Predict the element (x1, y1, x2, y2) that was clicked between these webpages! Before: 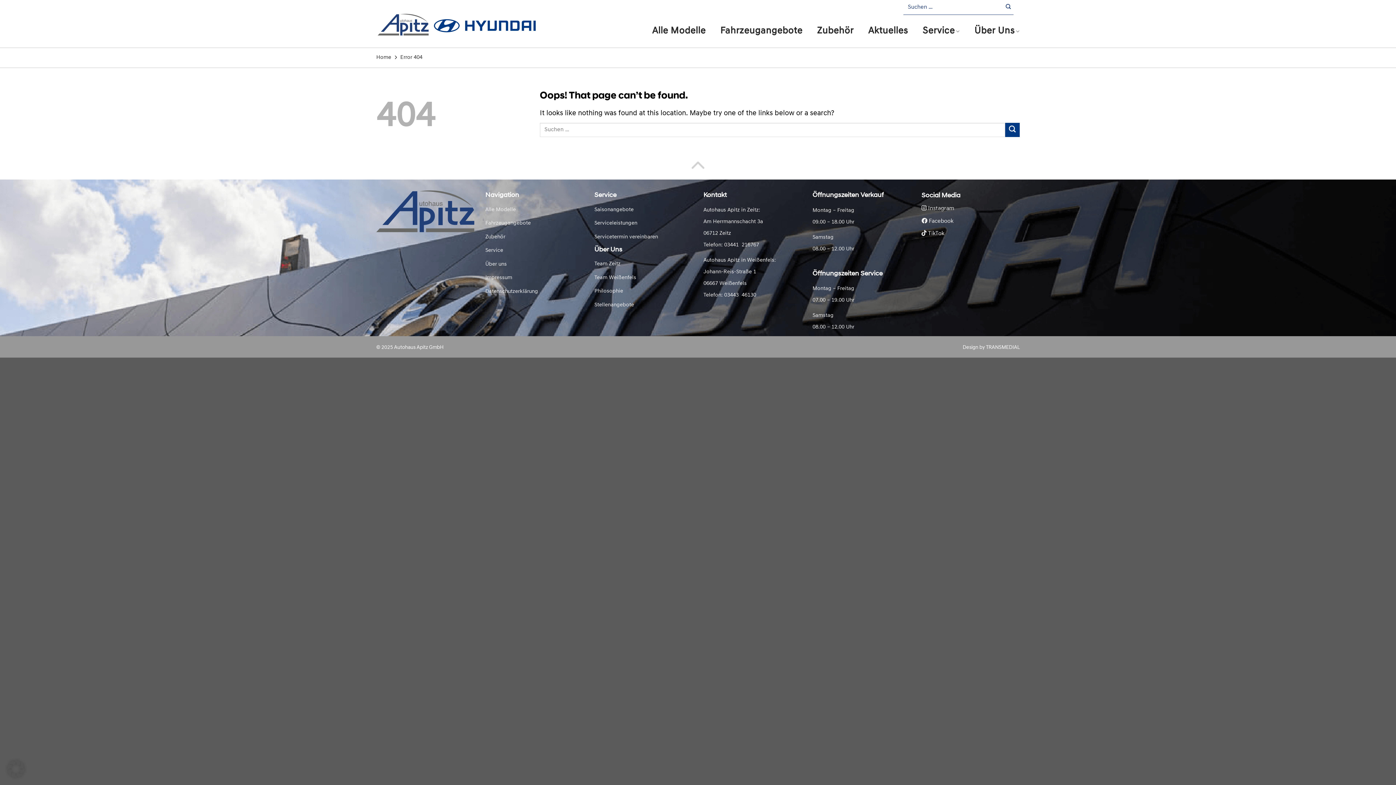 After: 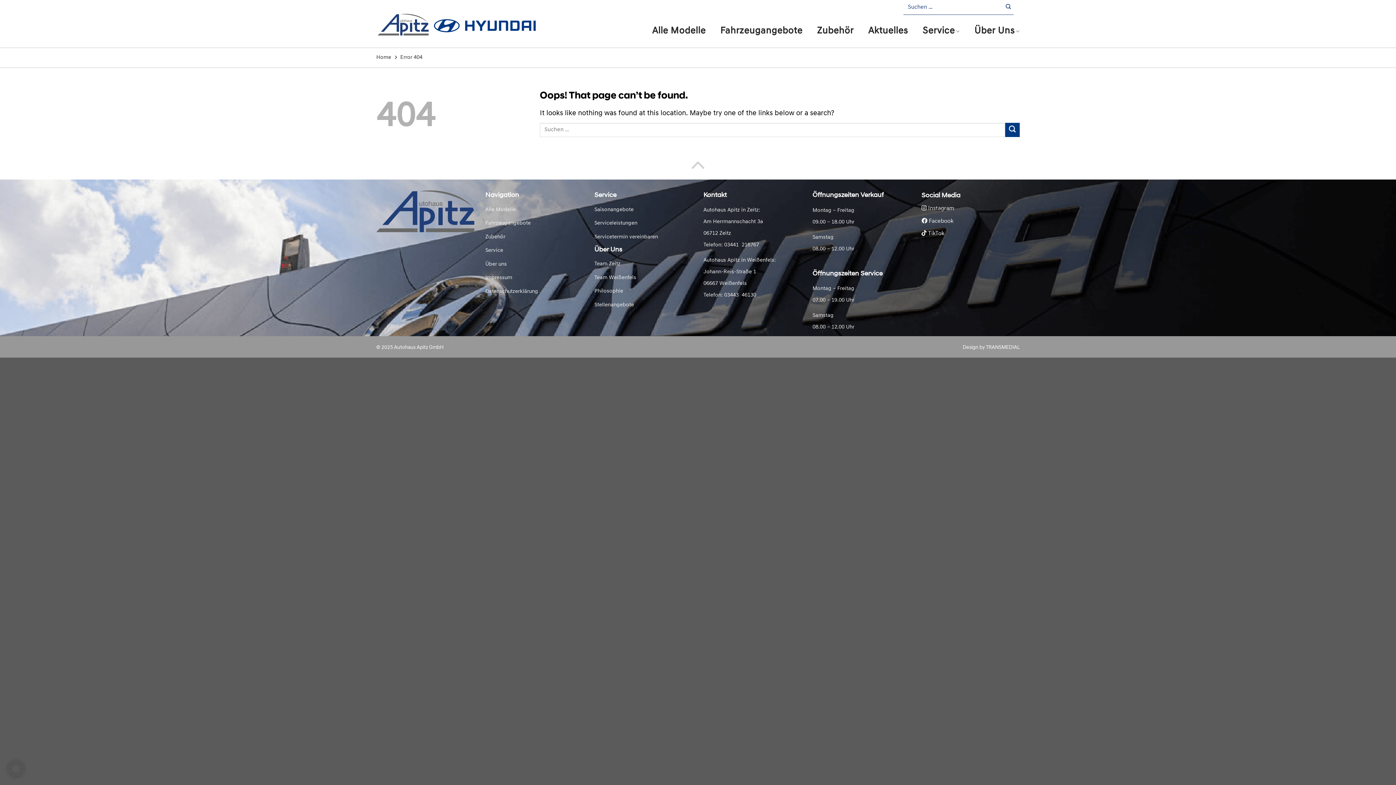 Action: label: TRANSMEDIAL bbox: (986, 345, 1020, 350)